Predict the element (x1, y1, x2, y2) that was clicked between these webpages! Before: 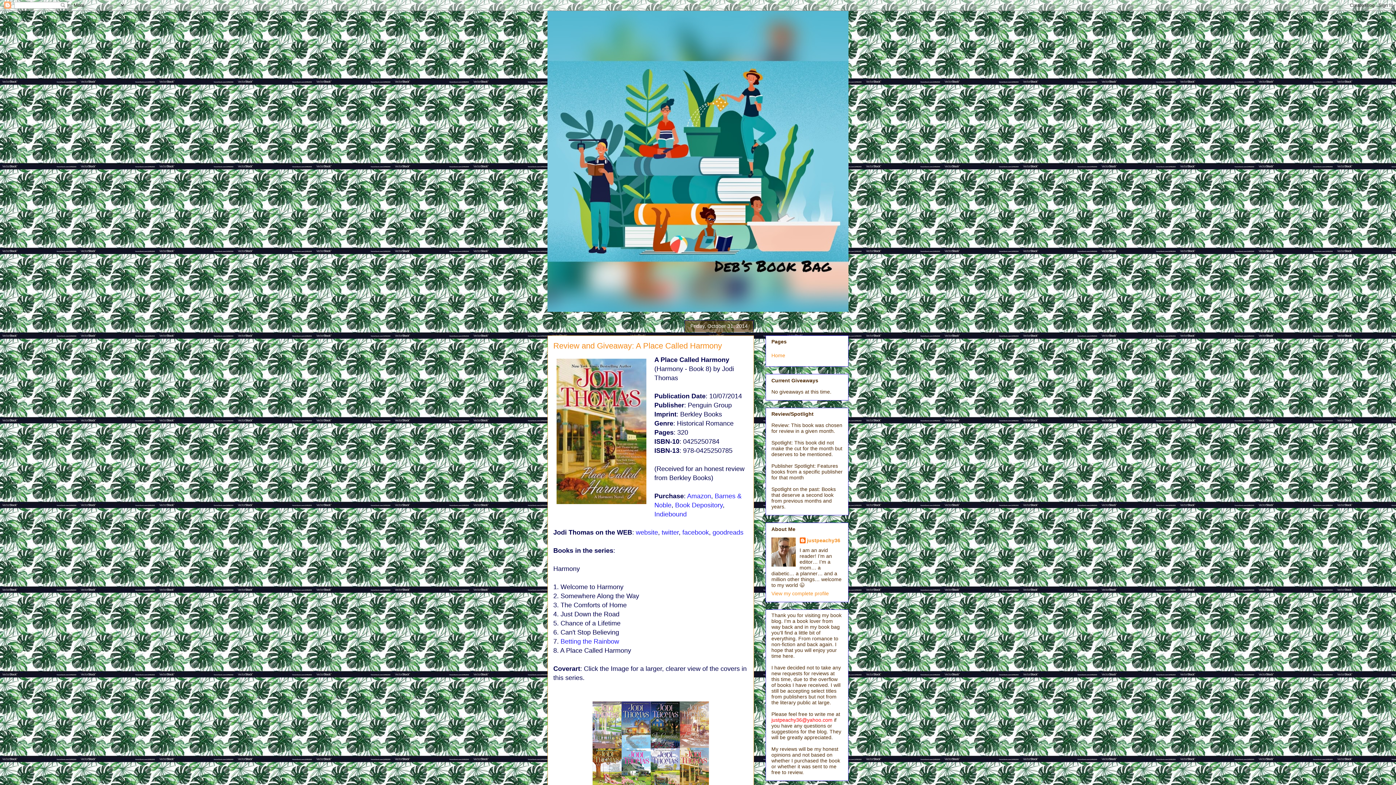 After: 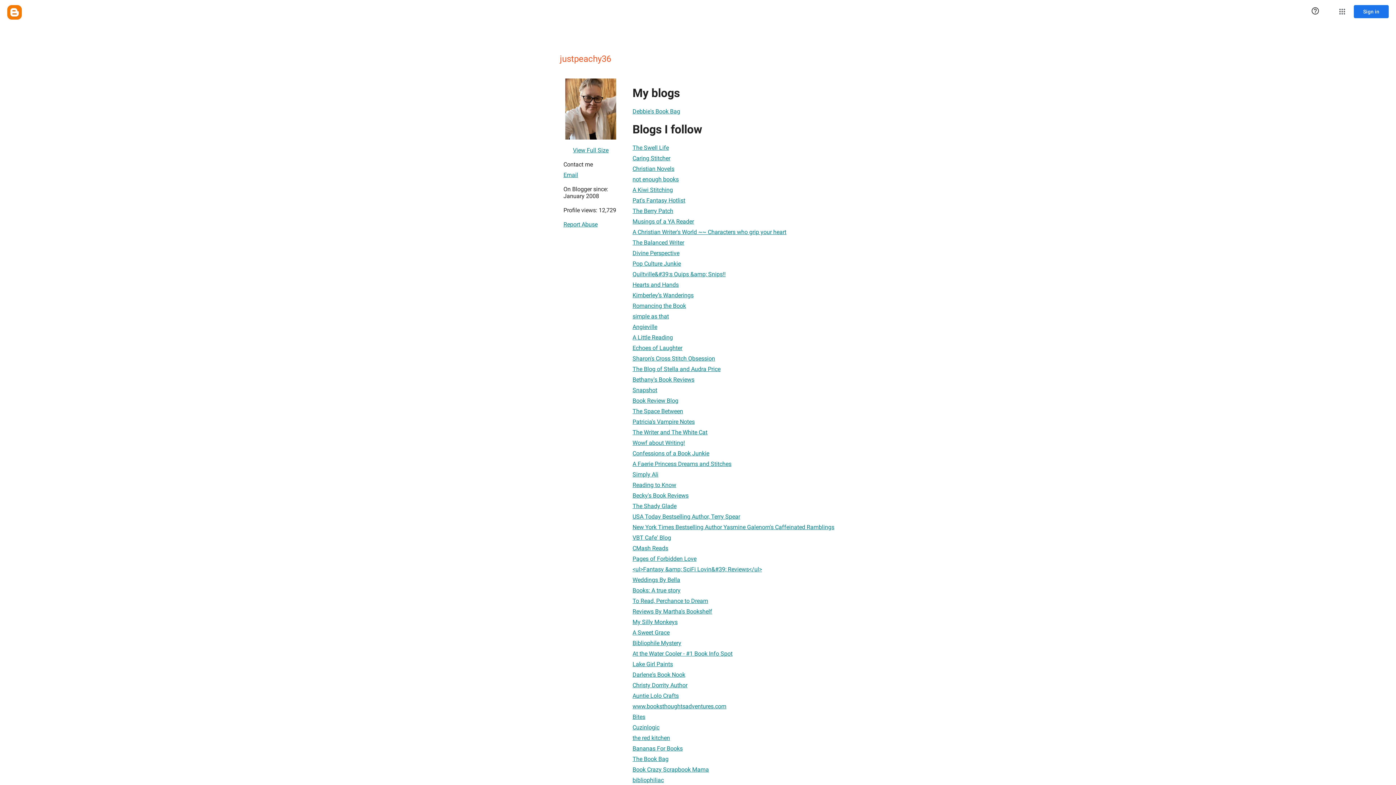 Action: label: View my complete profile bbox: (771, 590, 829, 596)